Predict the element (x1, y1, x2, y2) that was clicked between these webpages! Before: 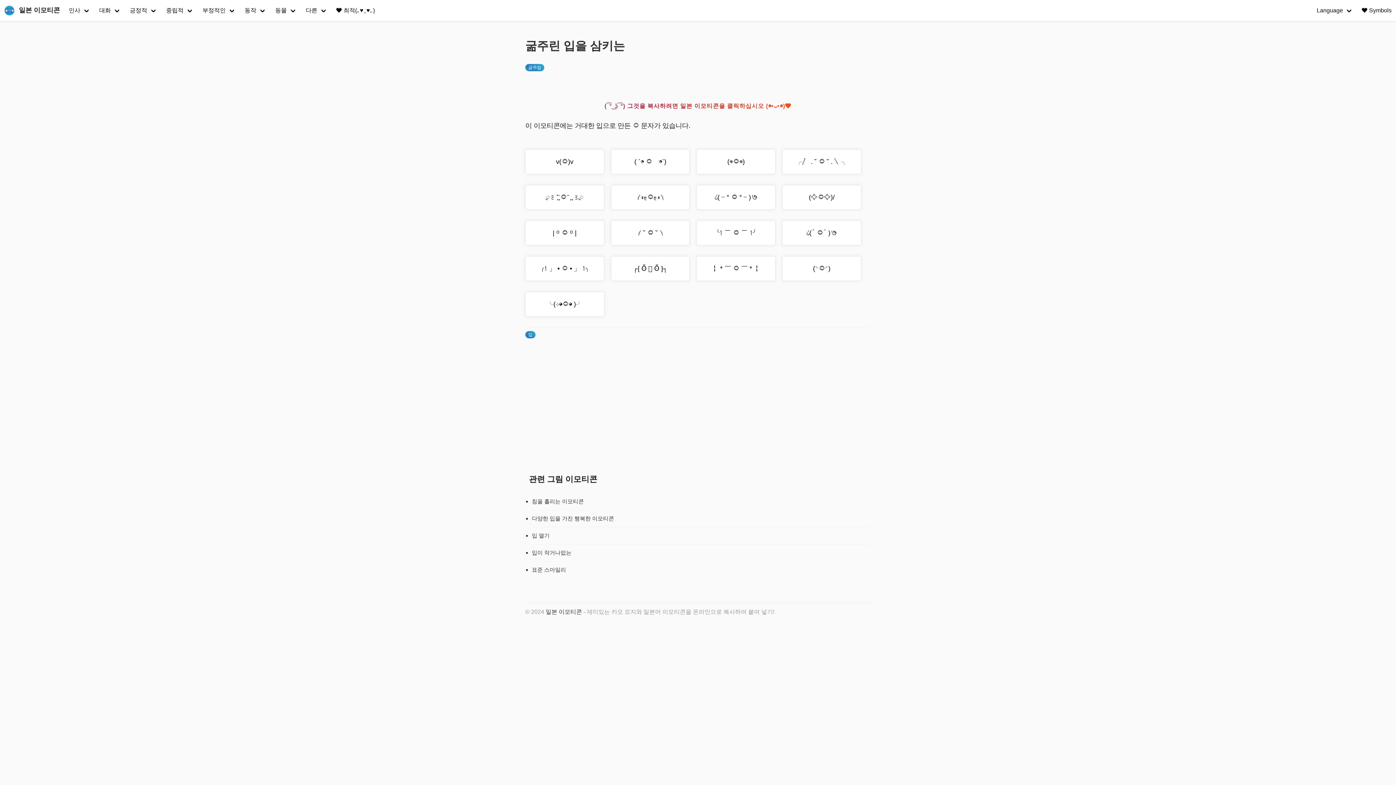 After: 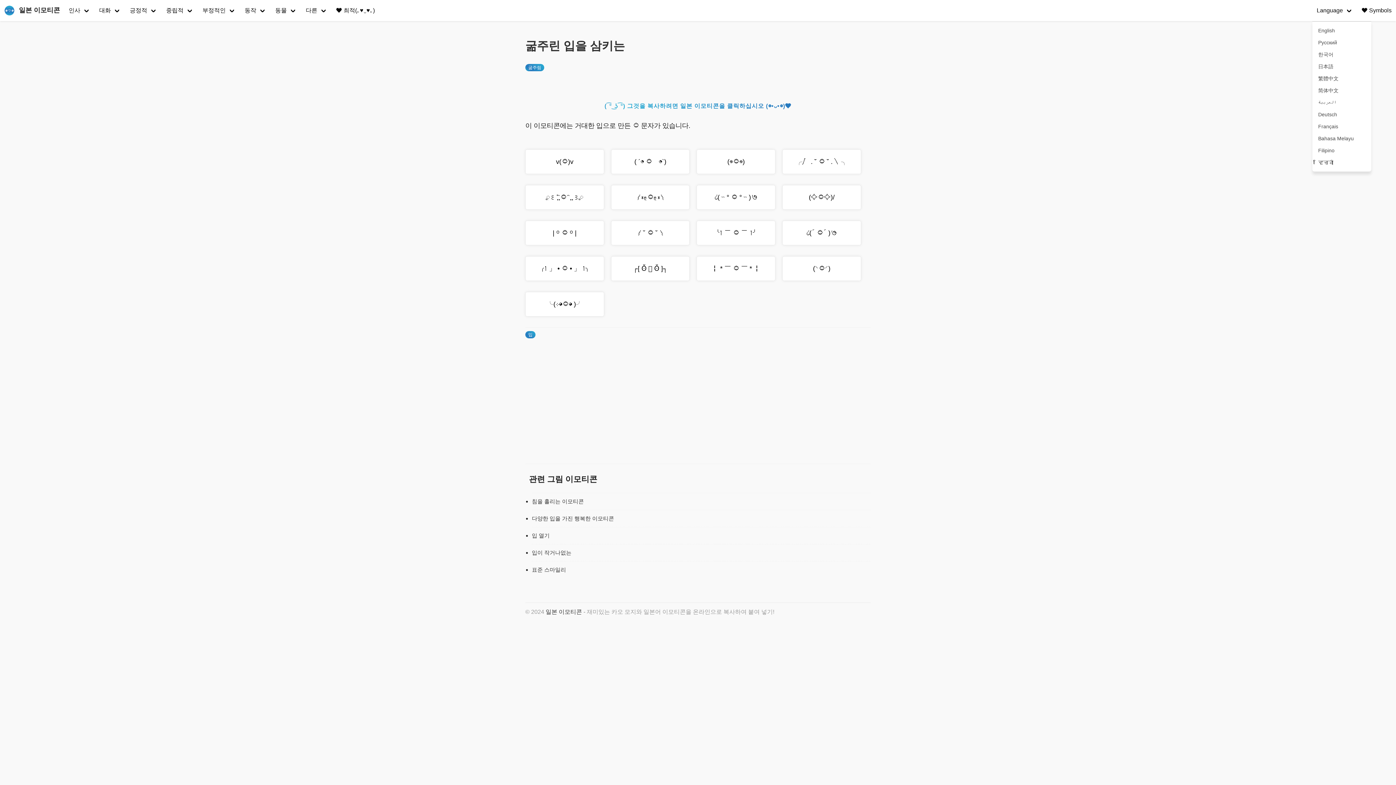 Action: bbox: (1312, 0, 1357, 20) label: Language